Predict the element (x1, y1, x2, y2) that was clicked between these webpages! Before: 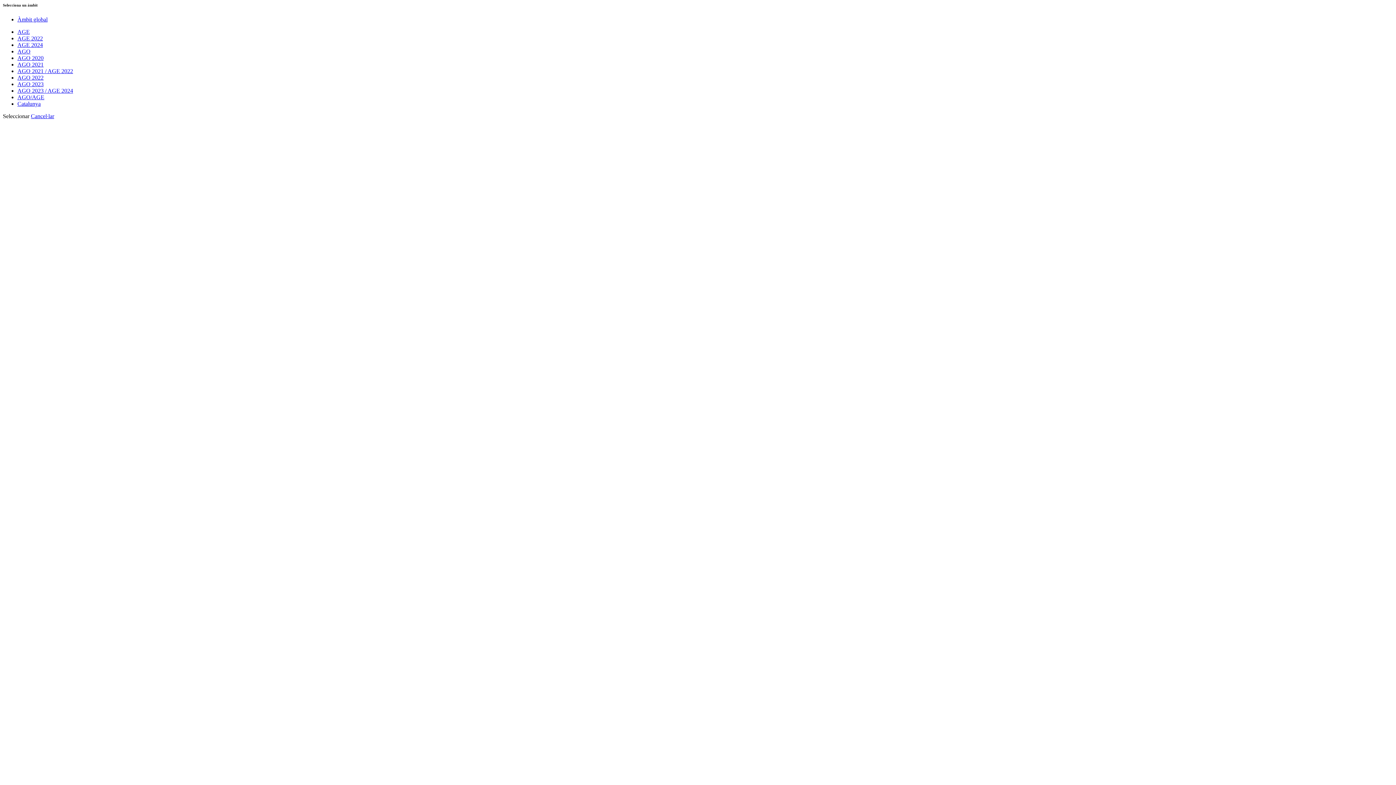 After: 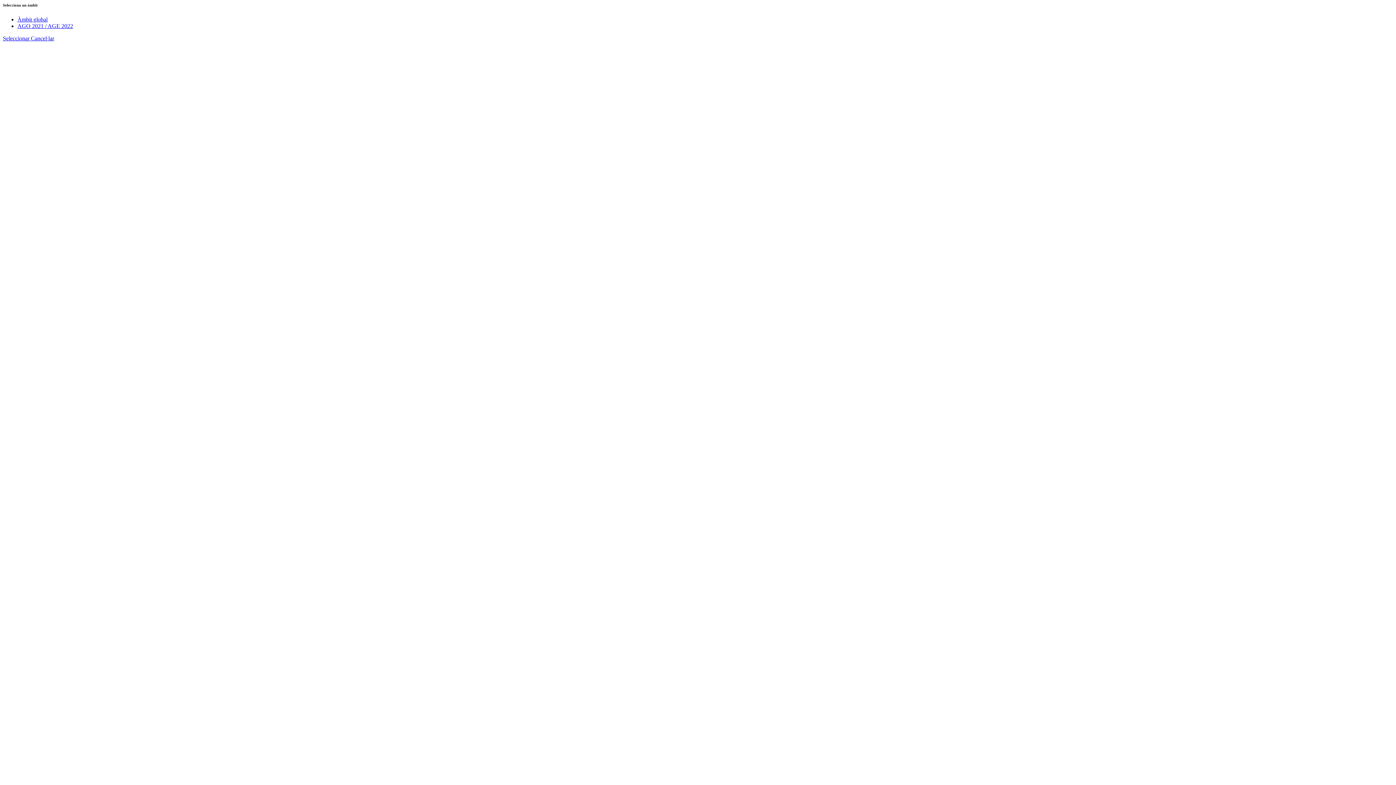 Action: bbox: (17, 67, 73, 74) label: AGO 2021 / AGE 2022